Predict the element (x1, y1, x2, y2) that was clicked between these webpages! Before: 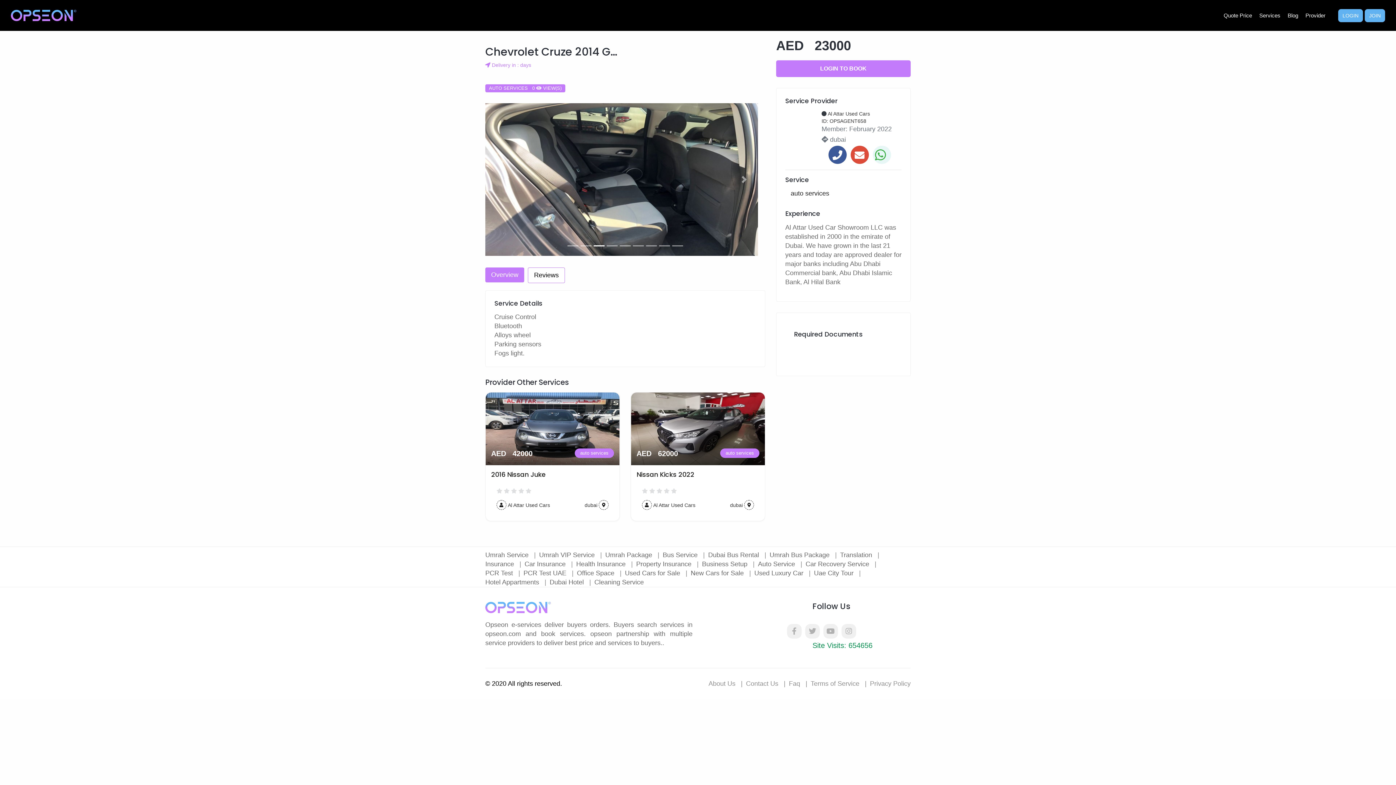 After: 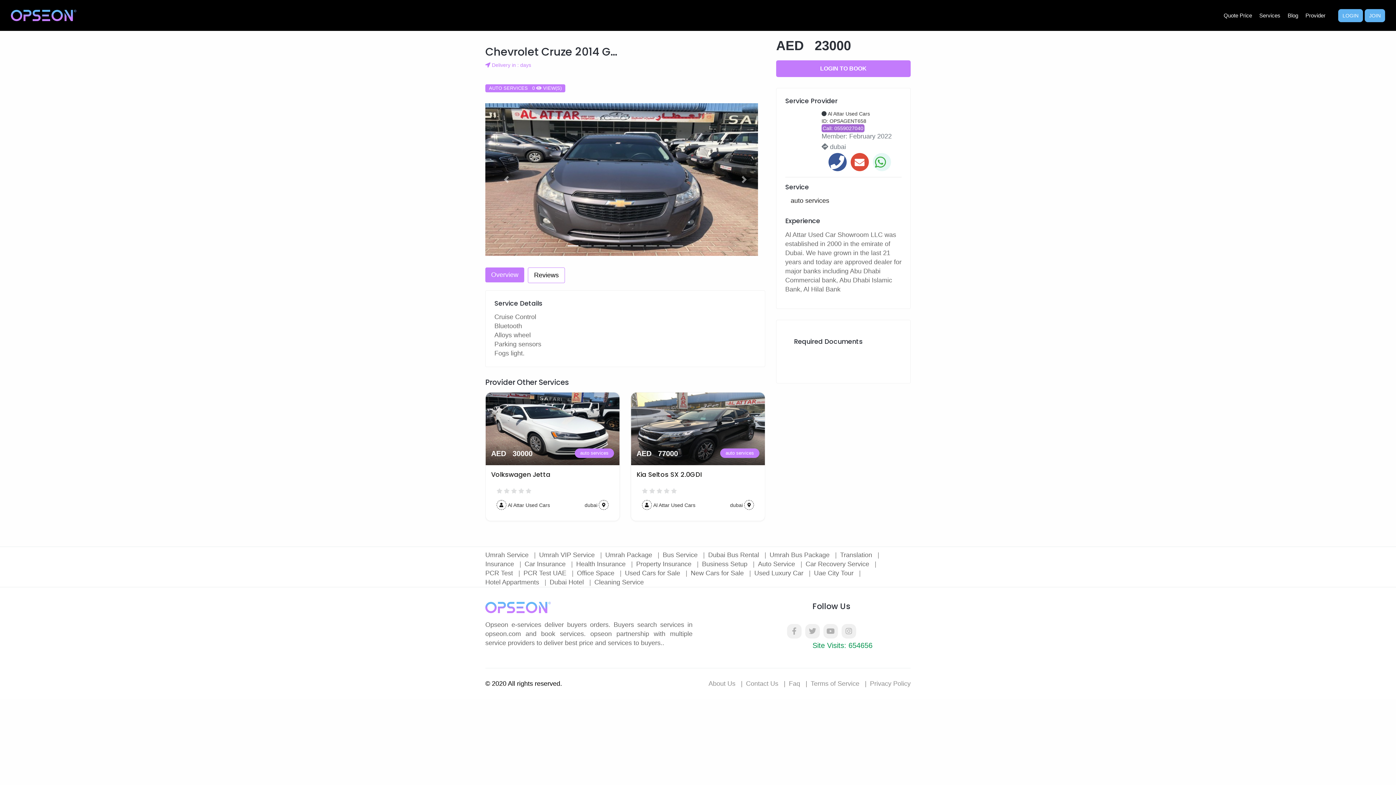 Action: bbox: (828, 145, 850, 164)